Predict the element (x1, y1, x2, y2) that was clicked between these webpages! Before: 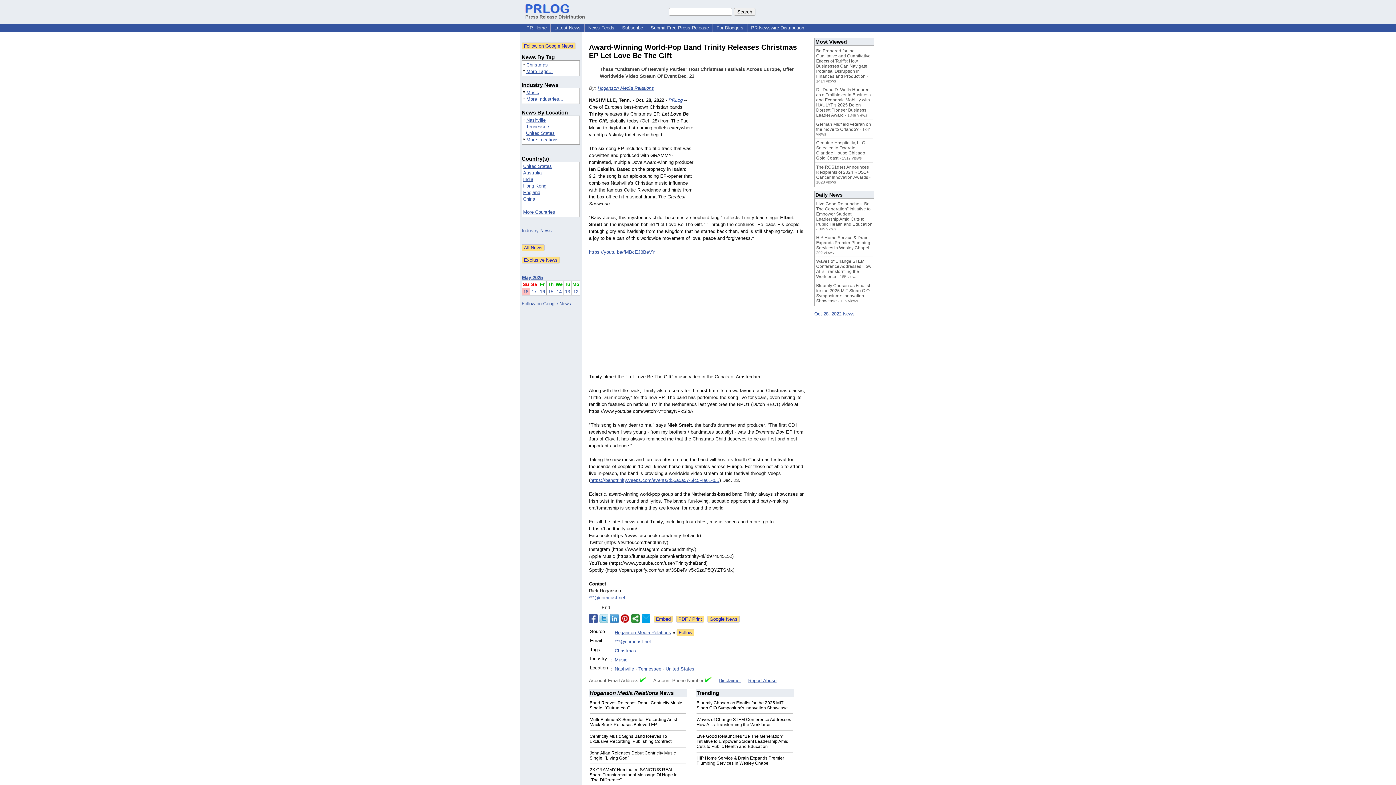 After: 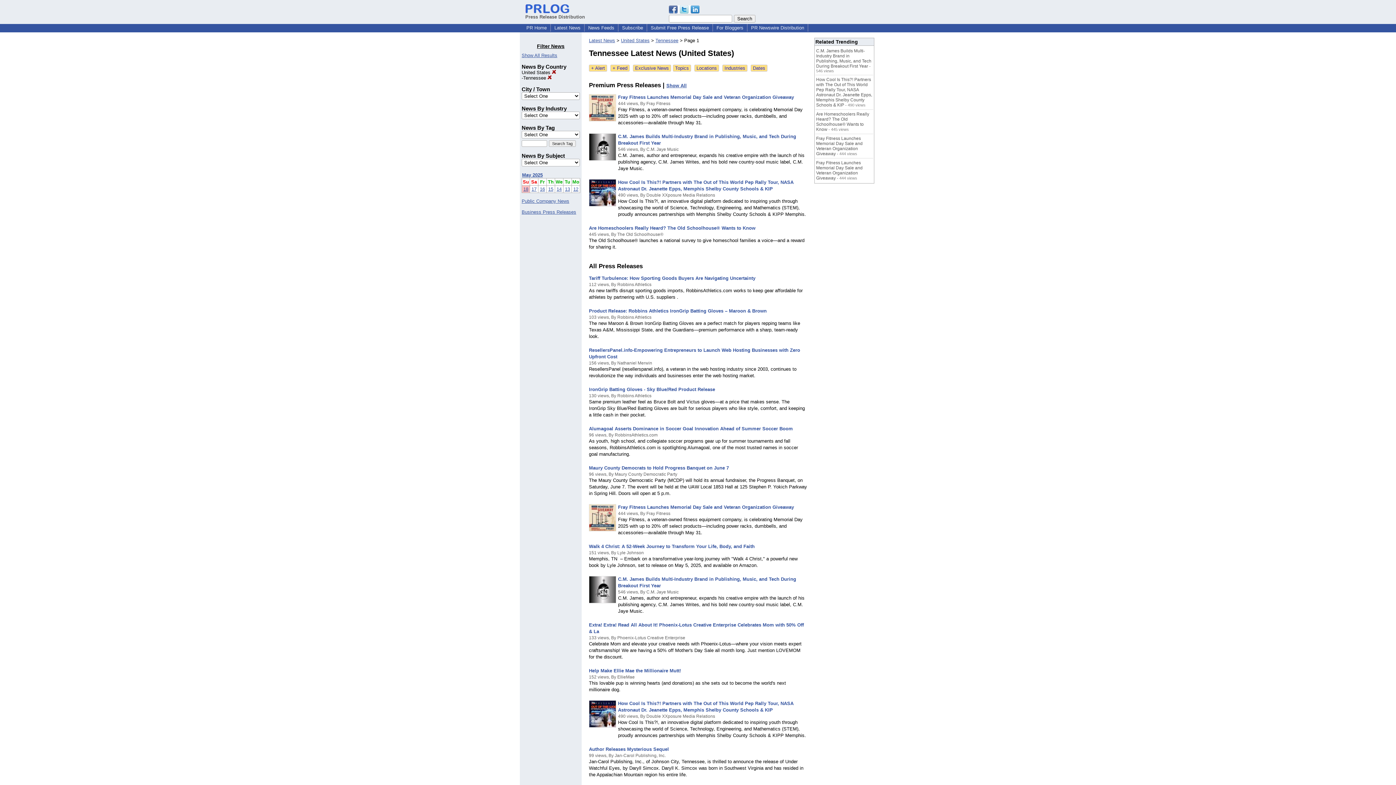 Action: label: Tennessee bbox: (638, 665, 661, 672)